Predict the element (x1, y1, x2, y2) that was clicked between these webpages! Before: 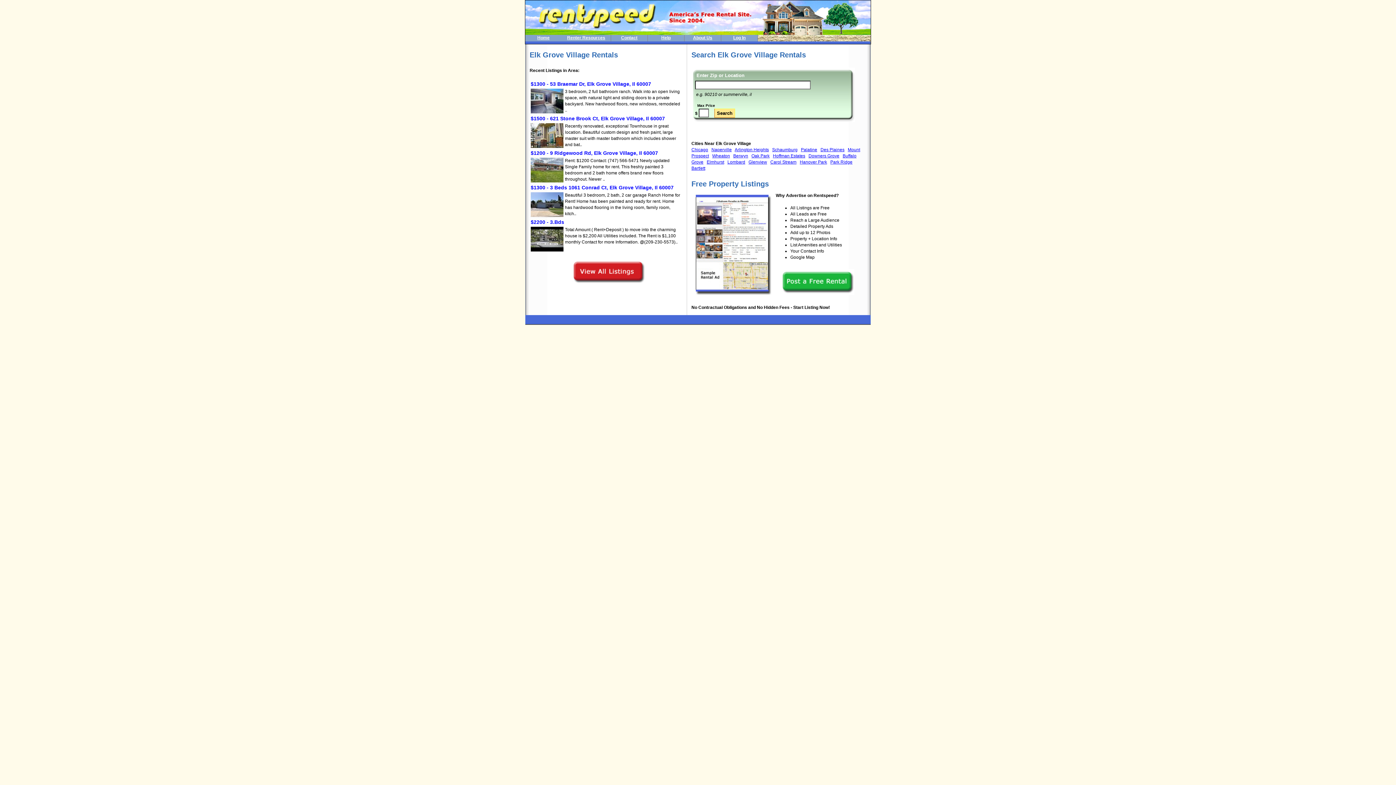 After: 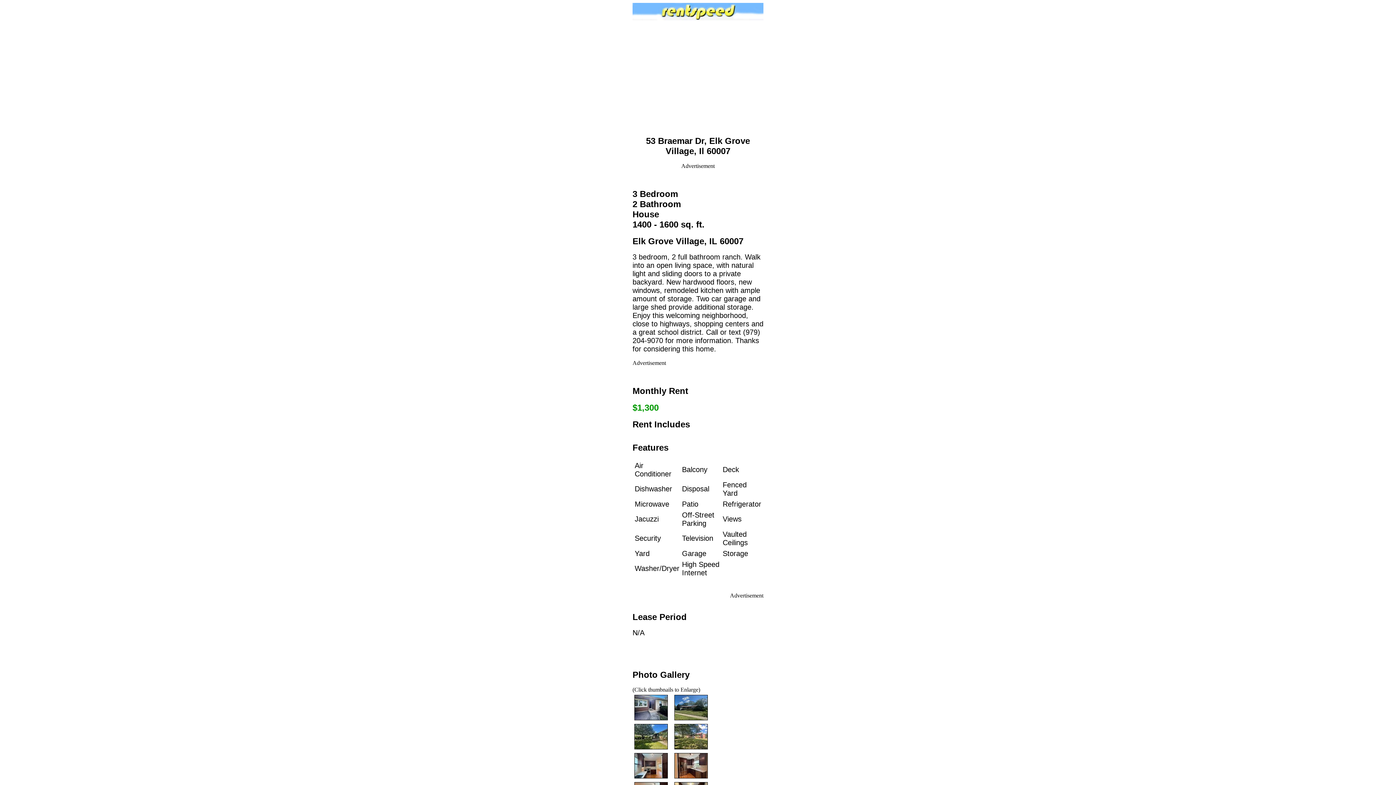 Action: label: $1300 - 53 Braemar Dr, Elk Grove Village, Il 60007 bbox: (530, 81, 651, 86)